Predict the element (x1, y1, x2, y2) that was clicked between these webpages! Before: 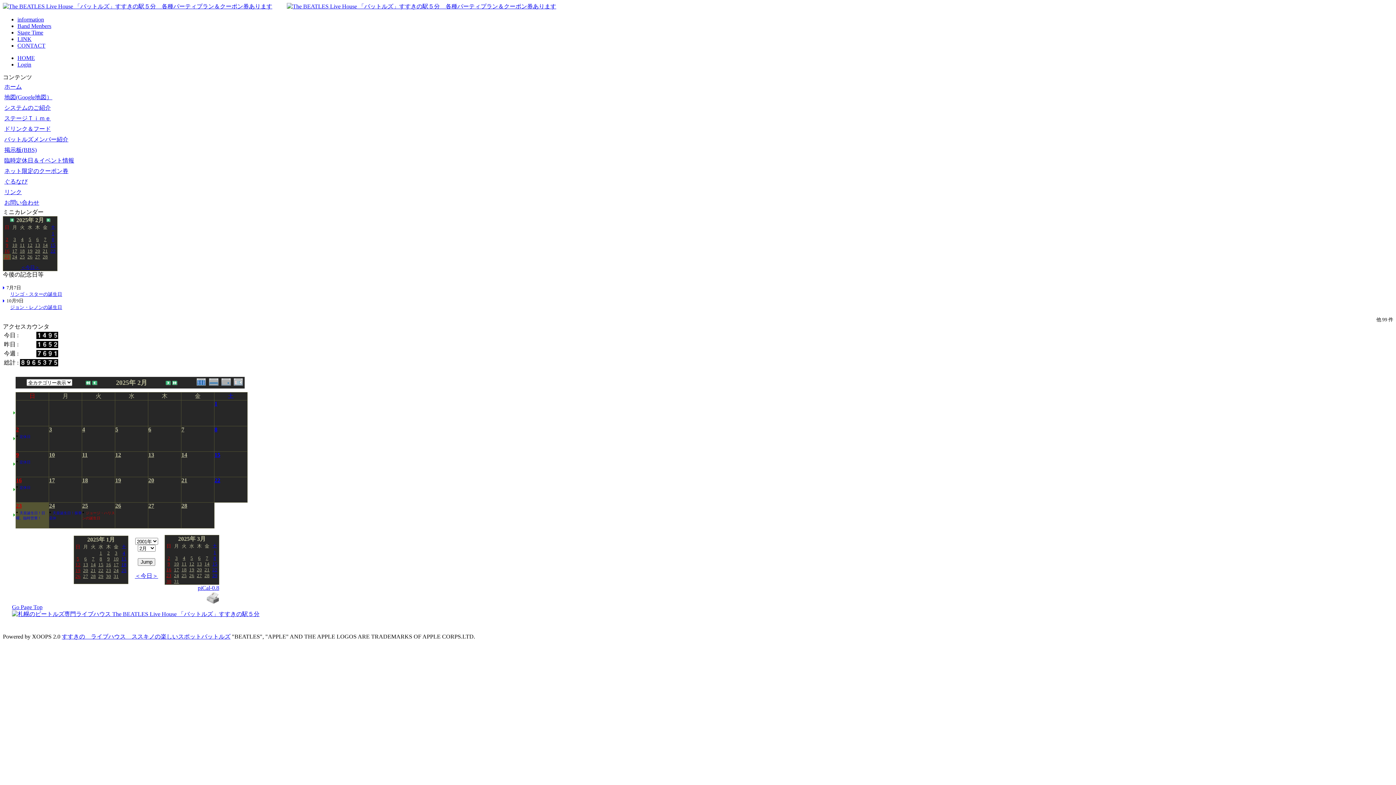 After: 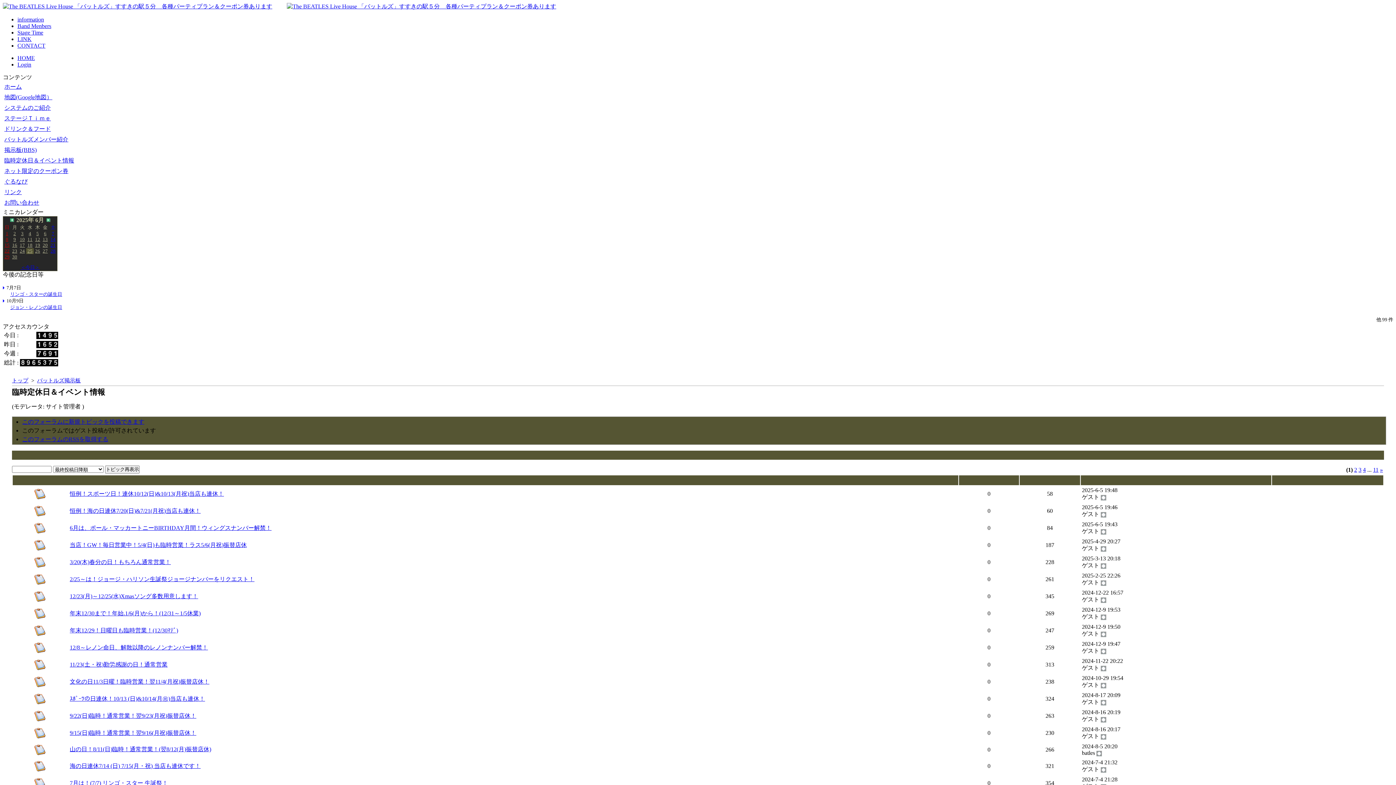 Action: label: 臨時定休日＆イベント情報 bbox: (3, 155, 75, 166)